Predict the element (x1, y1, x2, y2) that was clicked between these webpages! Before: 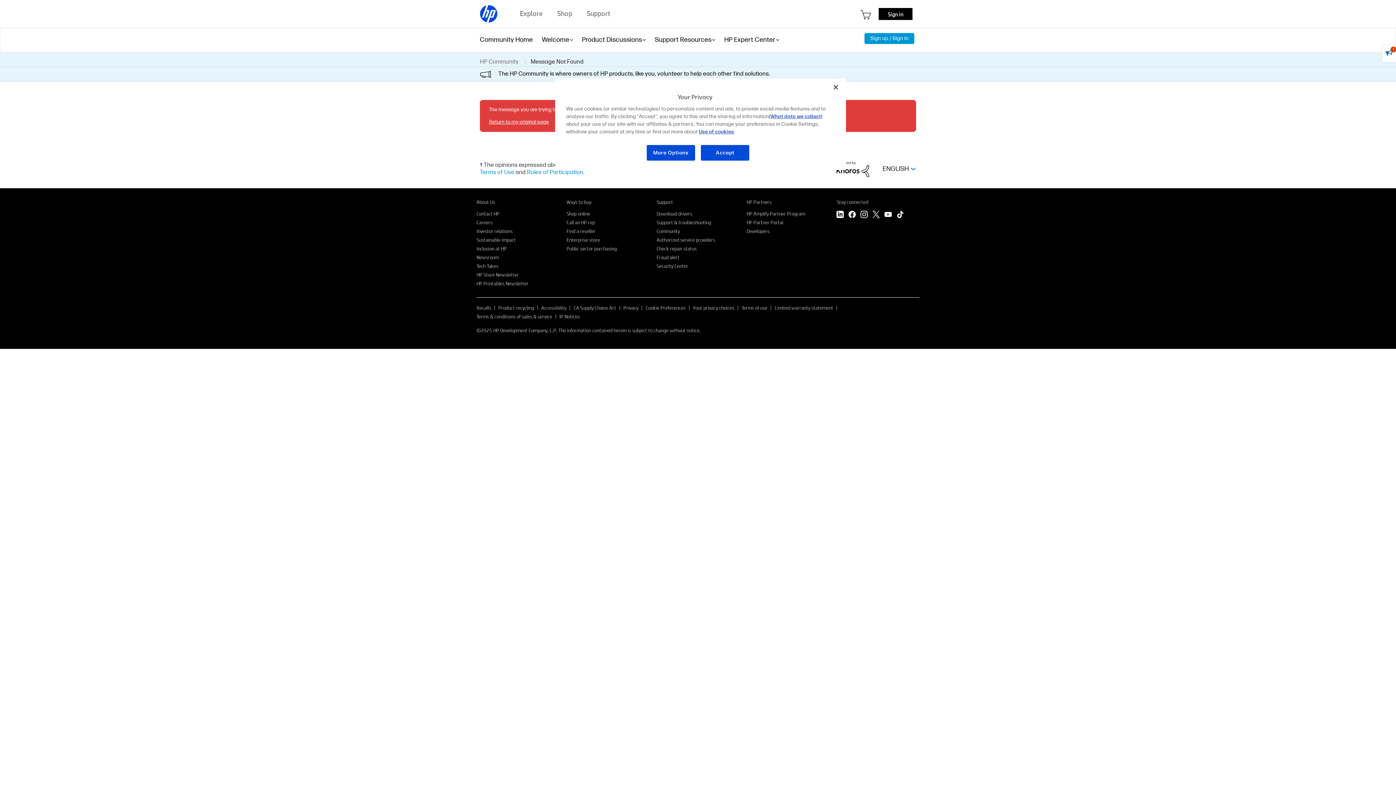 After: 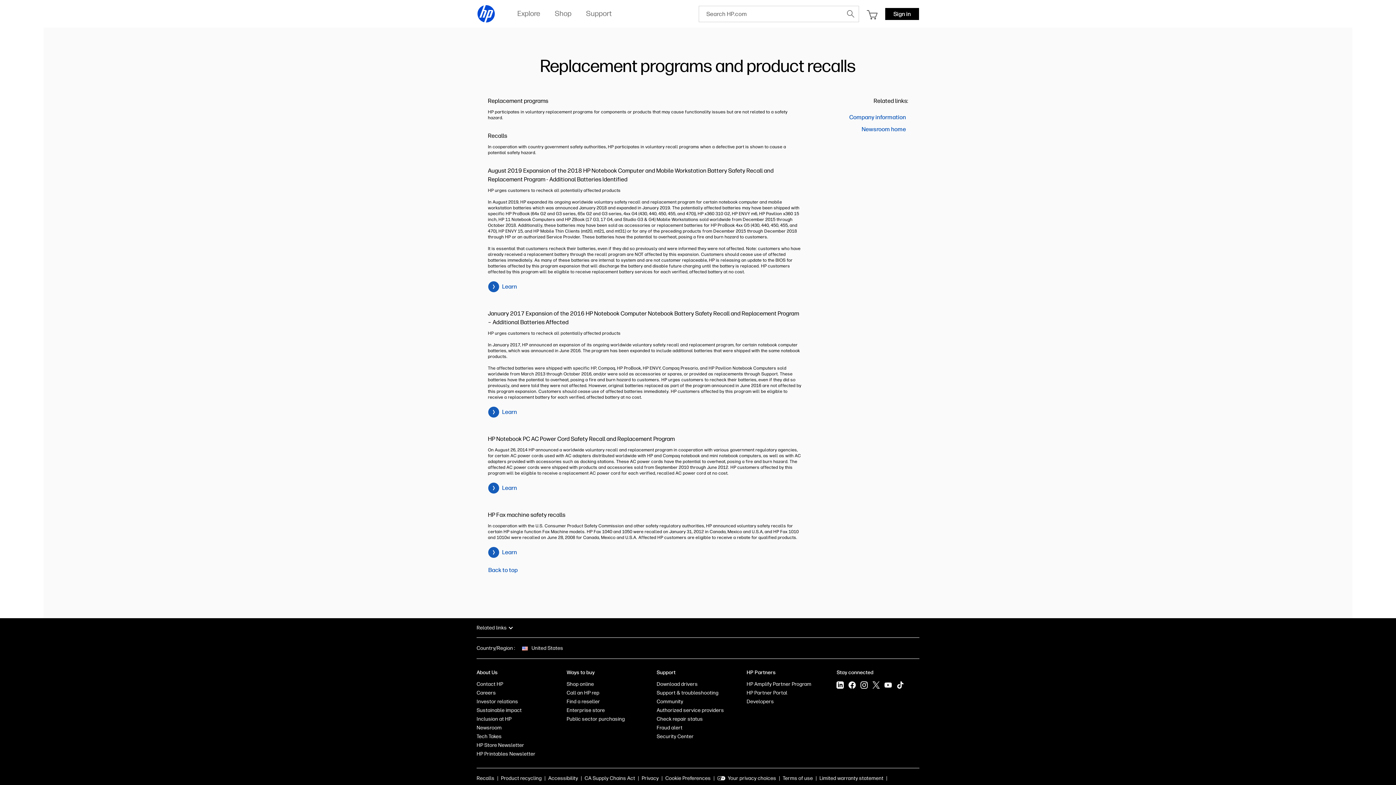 Action: bbox: (476, 304, 491, 311) label: Recalls